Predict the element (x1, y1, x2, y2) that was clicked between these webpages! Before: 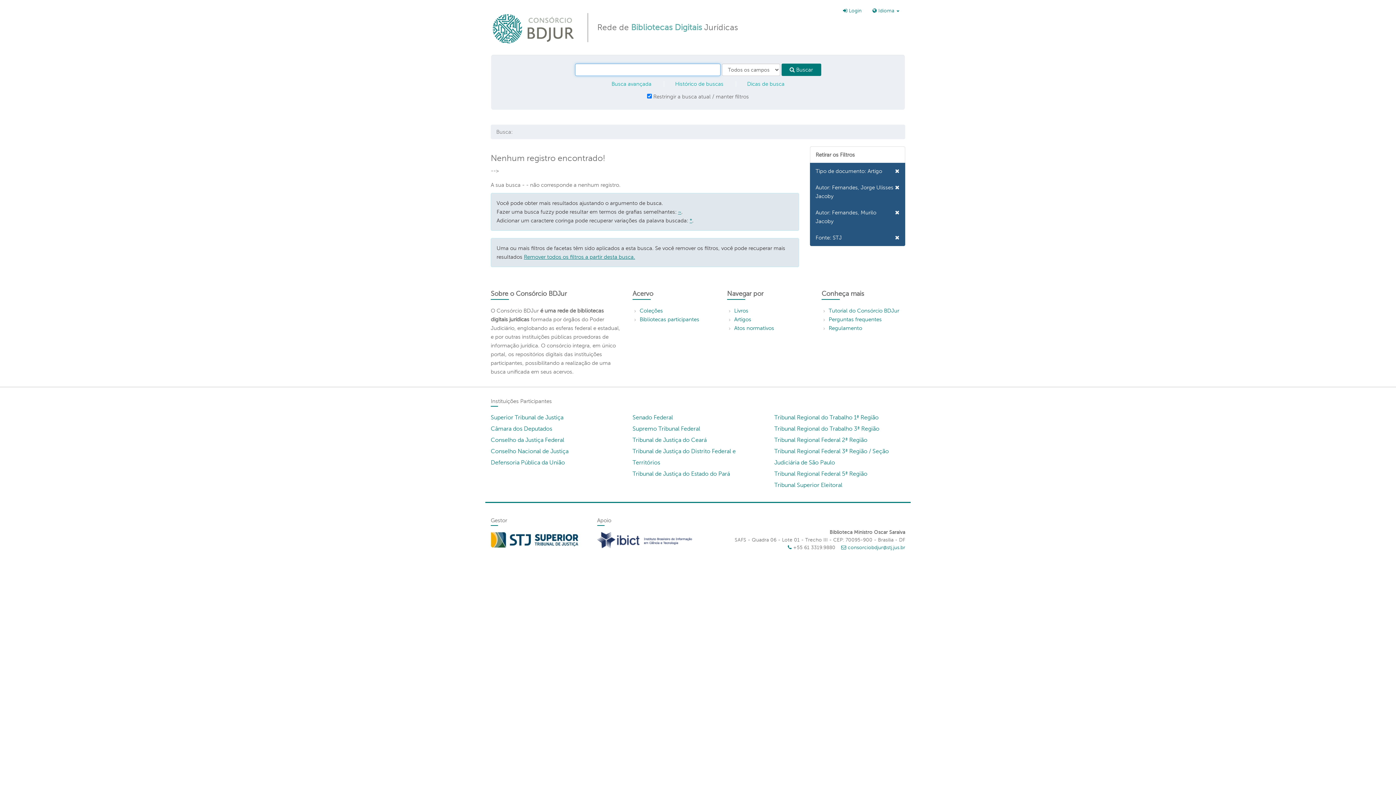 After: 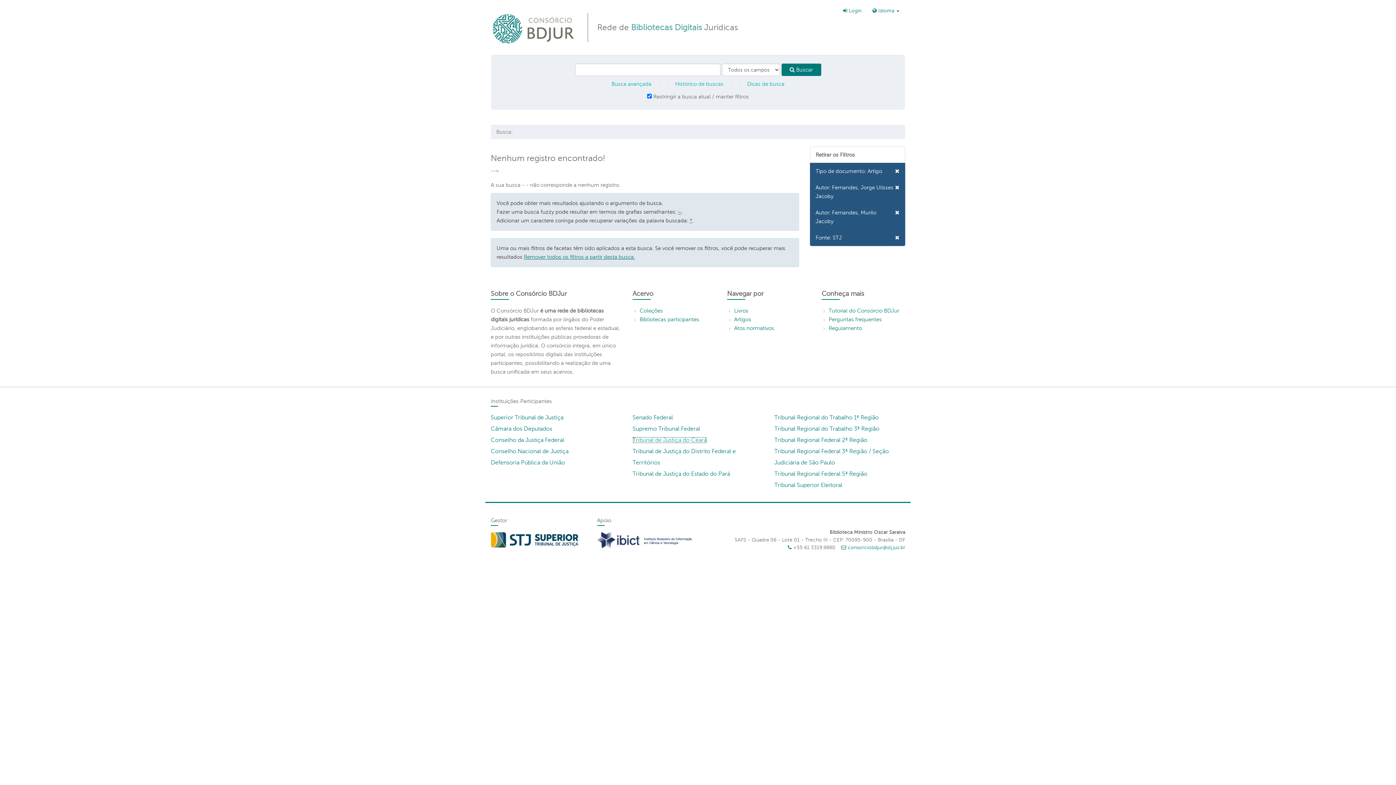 Action: label: Tribunal de Justiça do Ceará bbox: (632, 437, 706, 443)